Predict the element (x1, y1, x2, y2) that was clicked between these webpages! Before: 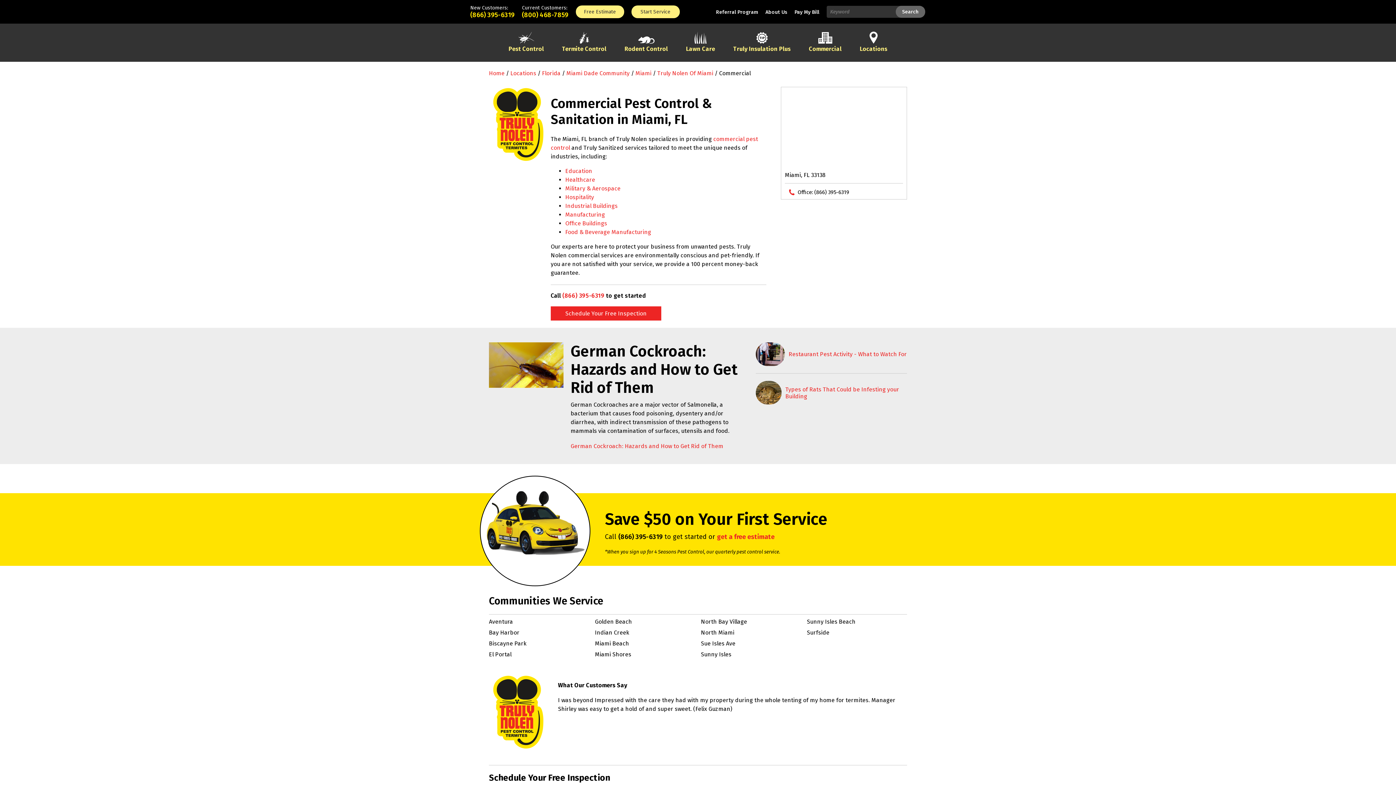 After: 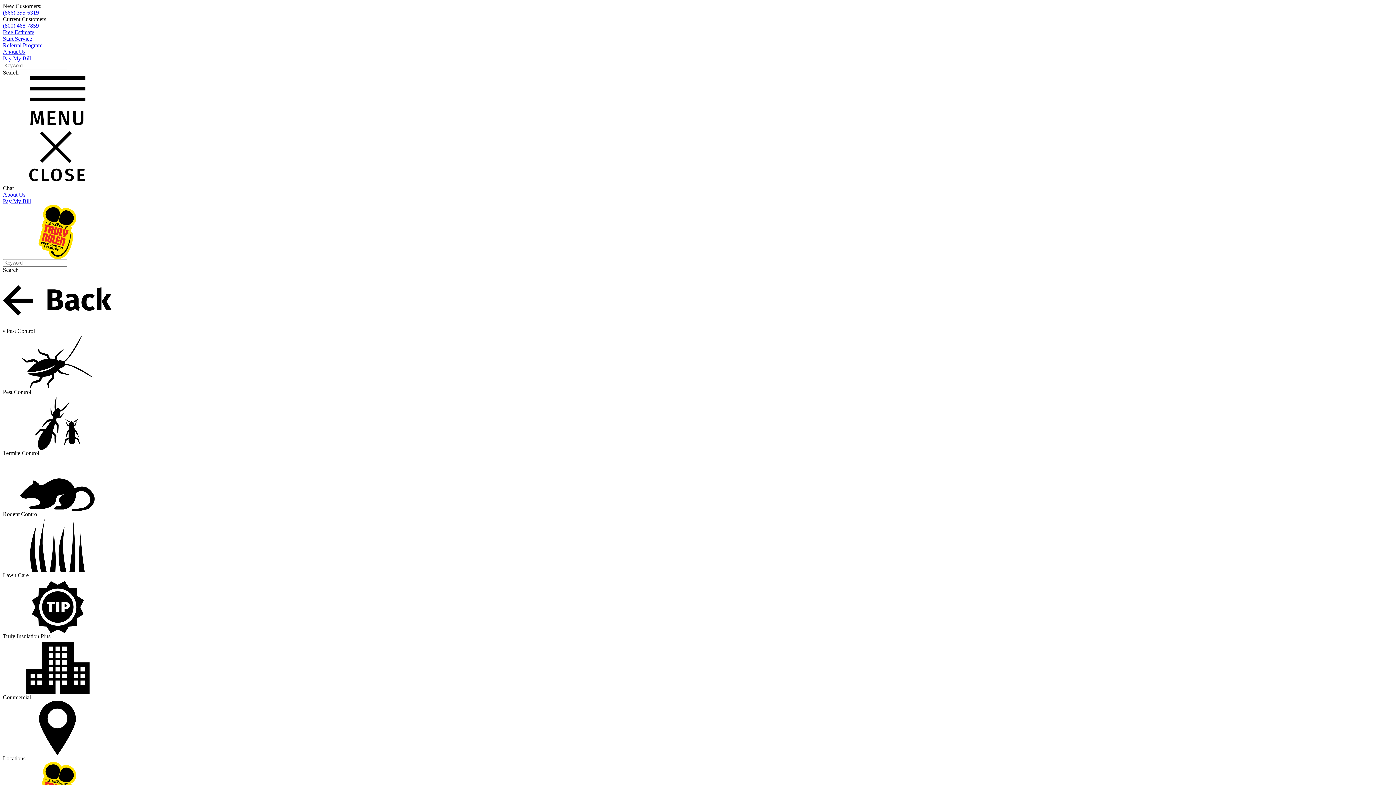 Action: label: Start Service bbox: (631, 5, 687, 18)